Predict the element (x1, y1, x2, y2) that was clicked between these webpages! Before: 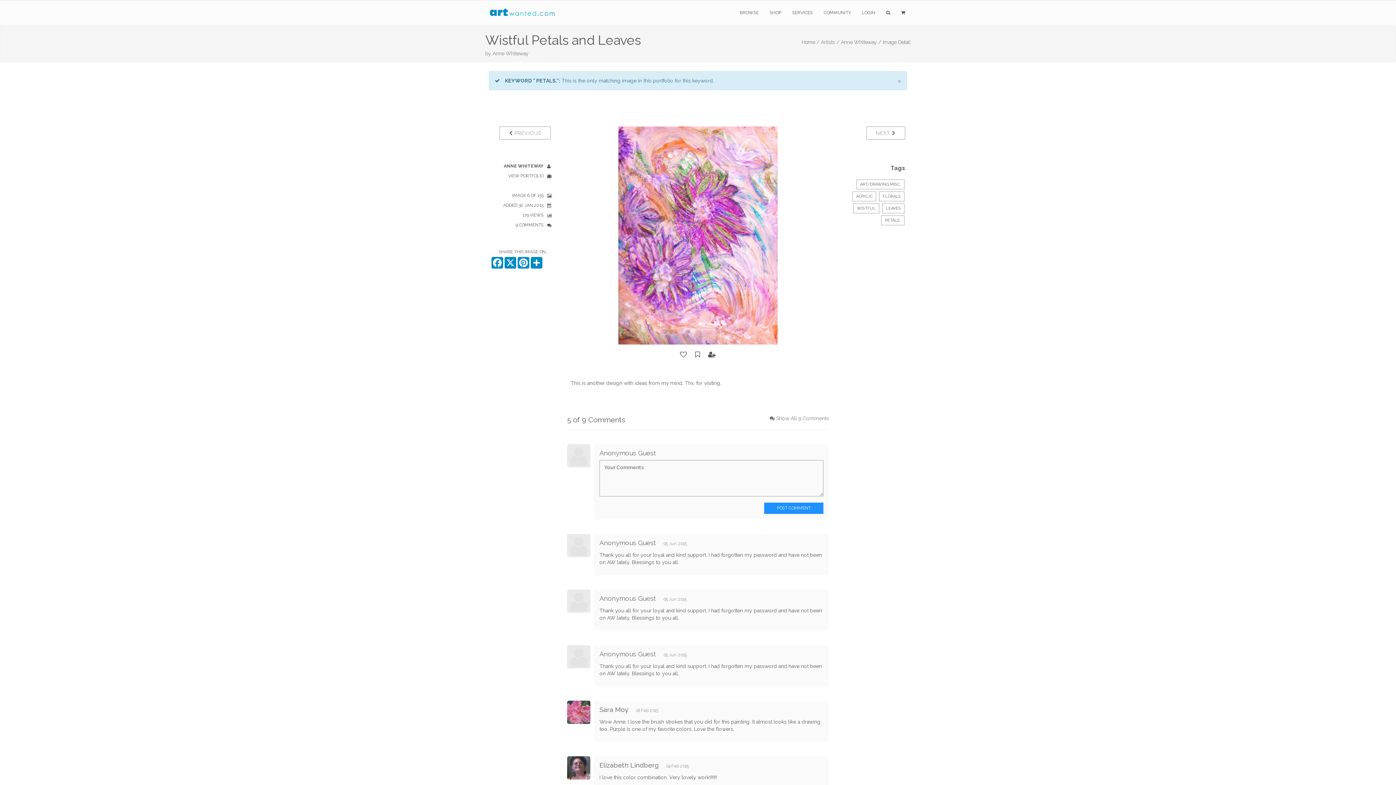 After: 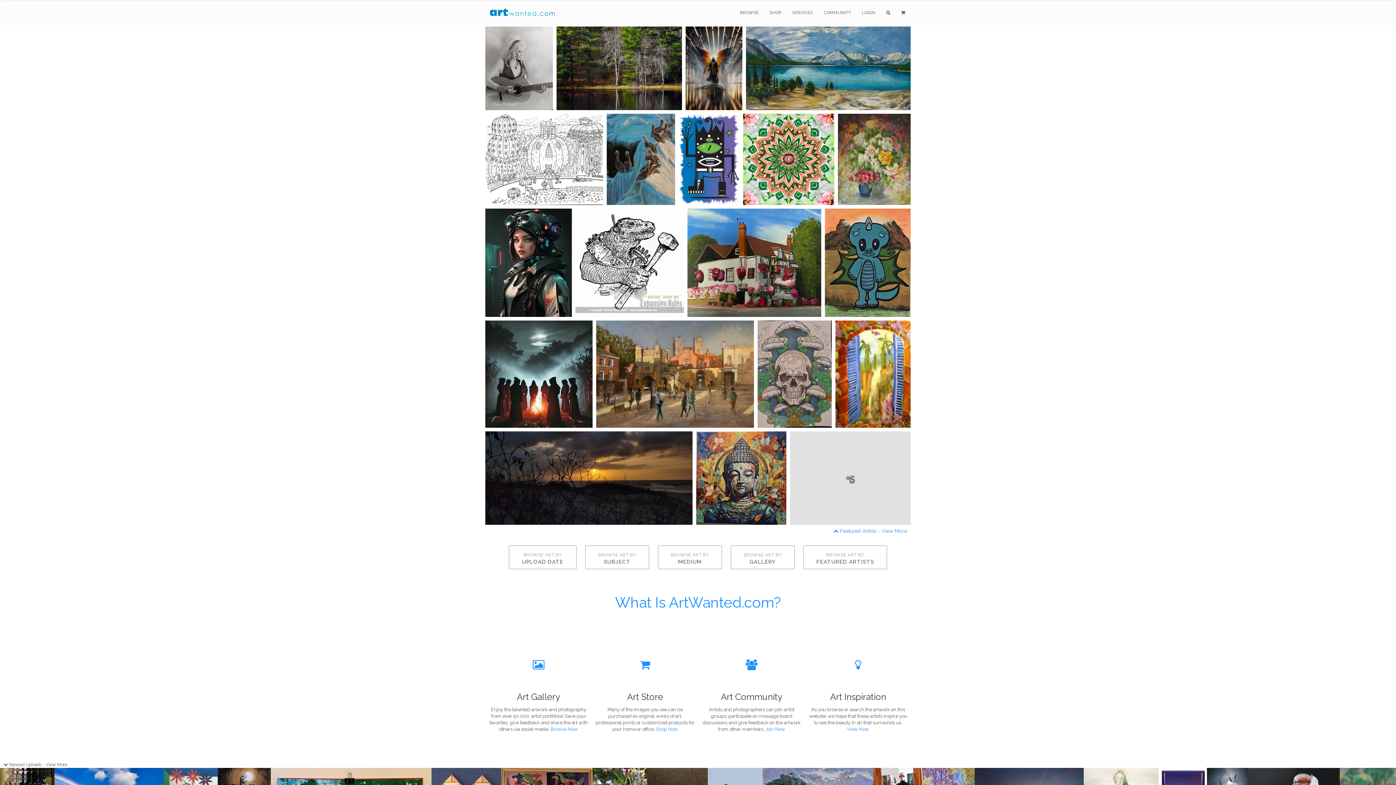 Action: bbox: (485, 9, 560, 15)